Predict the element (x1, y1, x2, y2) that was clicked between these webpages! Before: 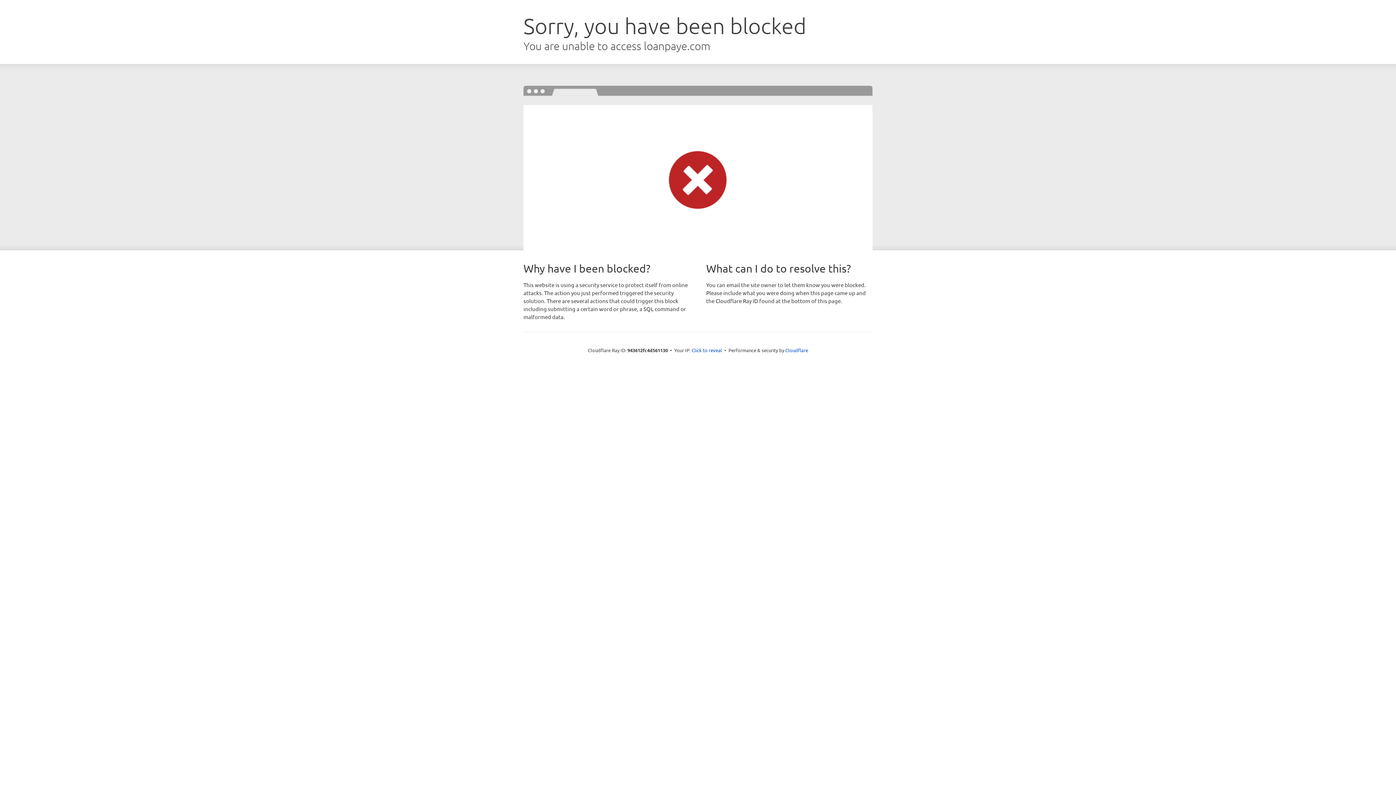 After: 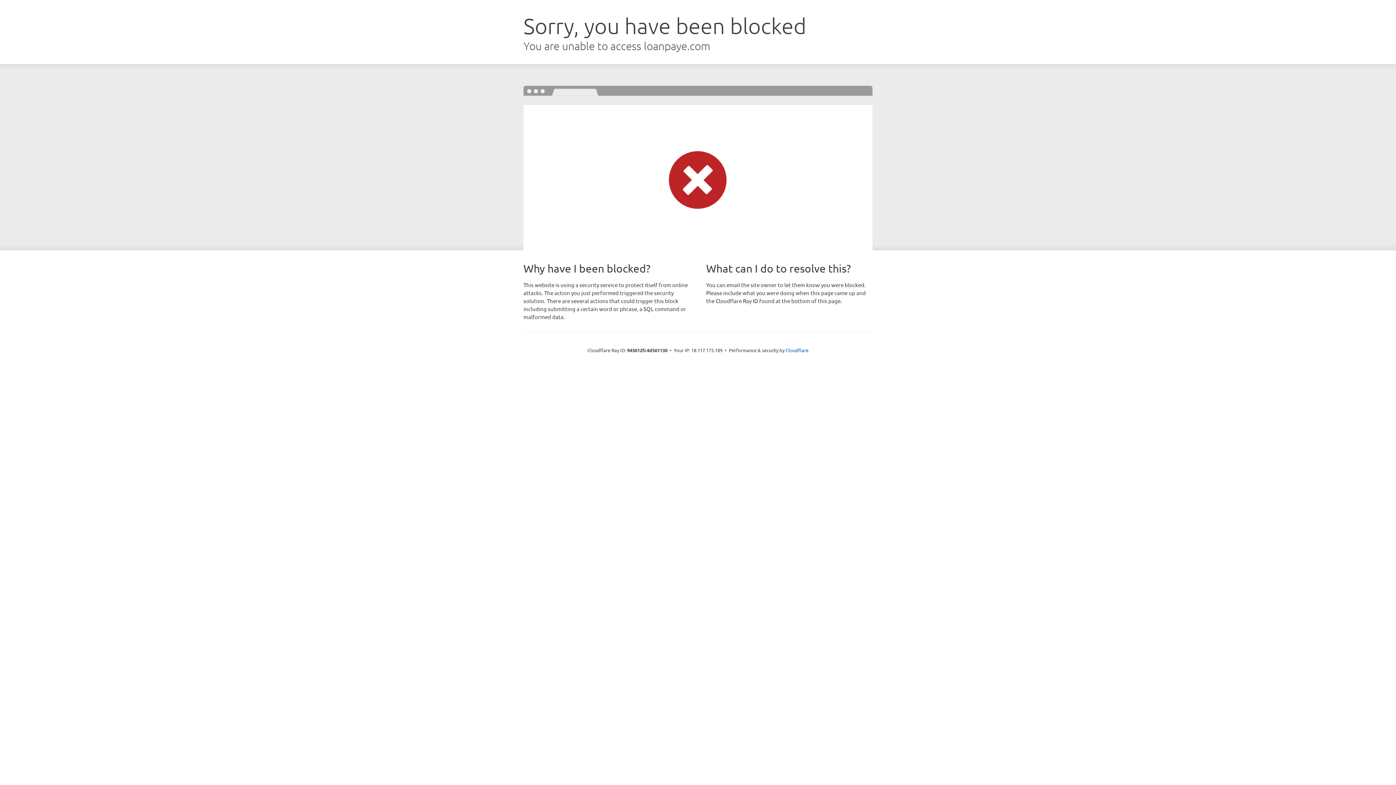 Action: label: Click to reveal bbox: (691, 346, 722, 353)